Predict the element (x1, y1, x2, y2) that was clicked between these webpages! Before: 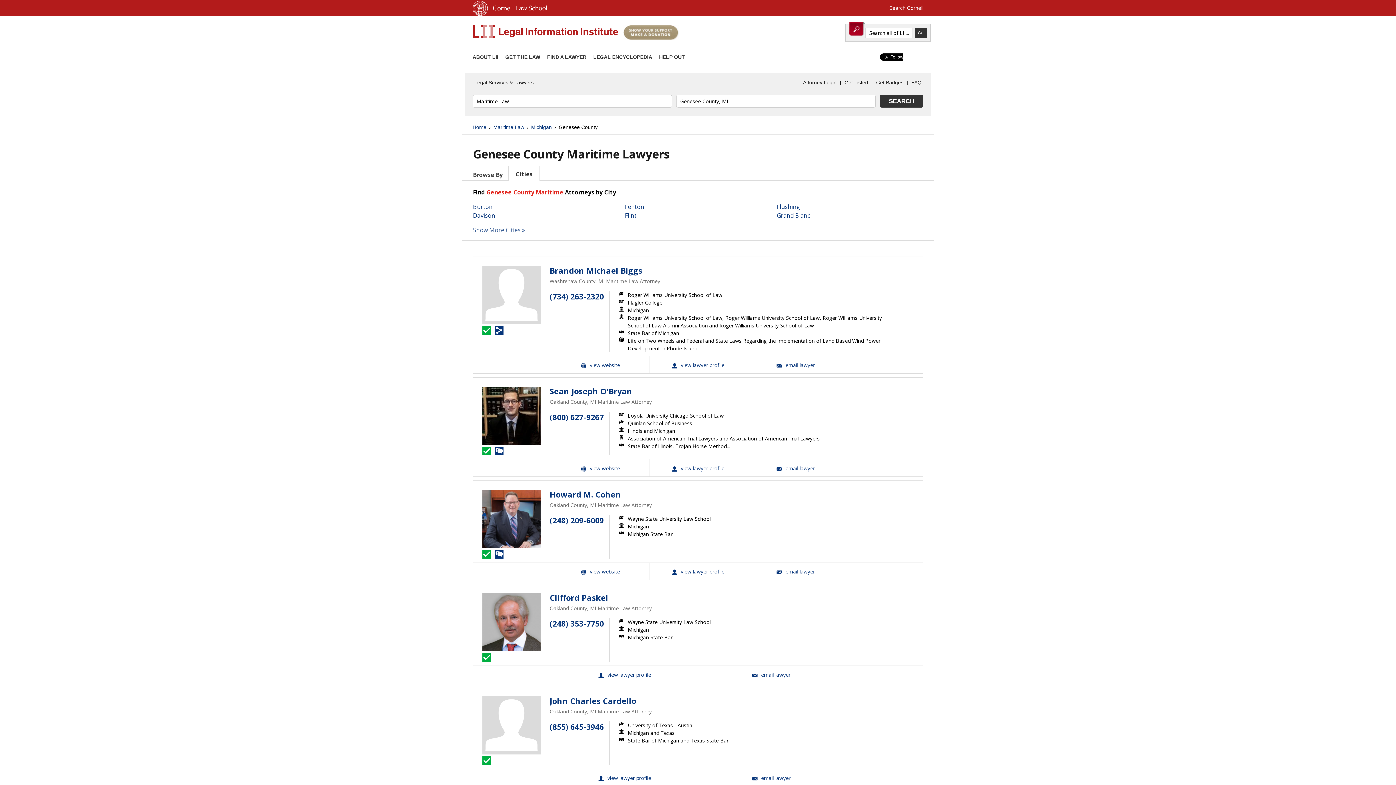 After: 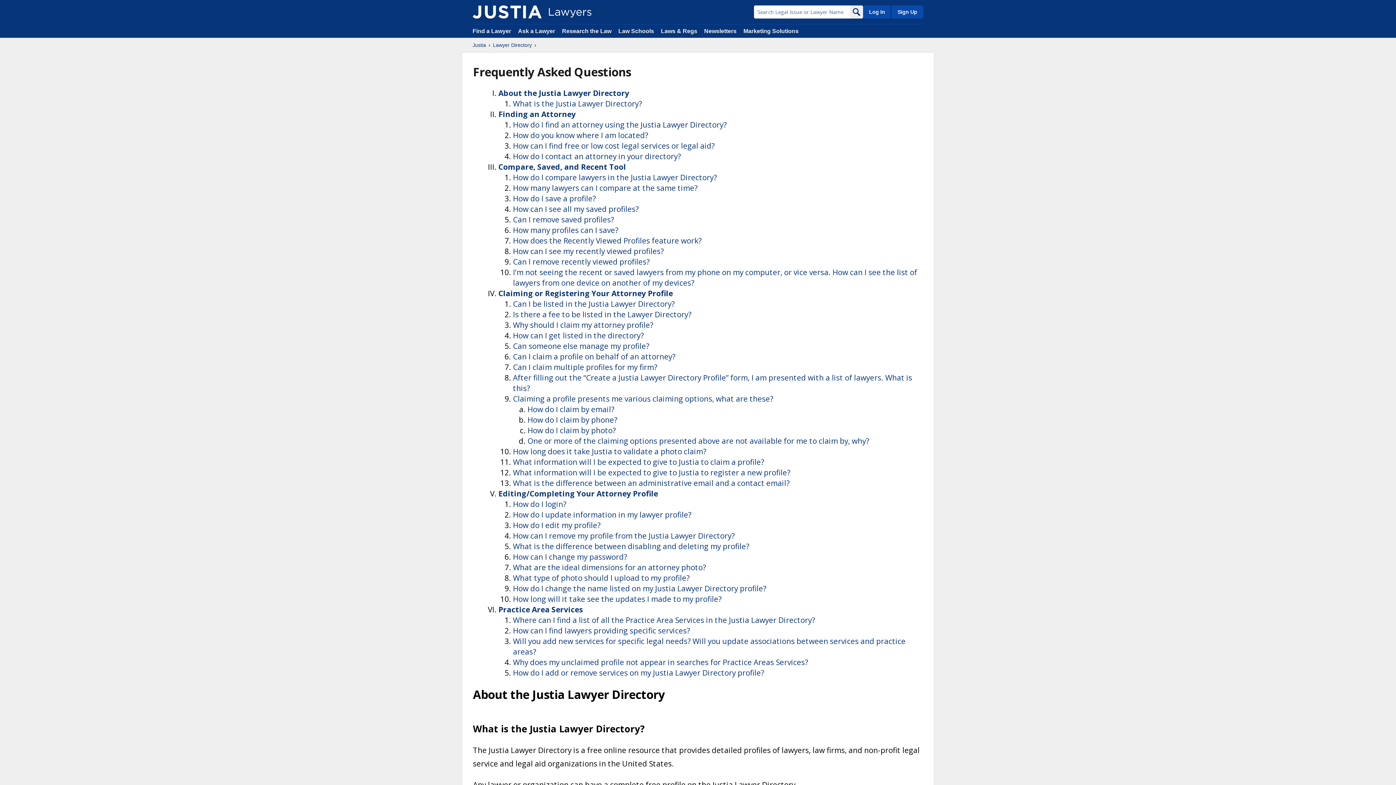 Action: label: FAQ bbox: (909, 77, 923, 88)